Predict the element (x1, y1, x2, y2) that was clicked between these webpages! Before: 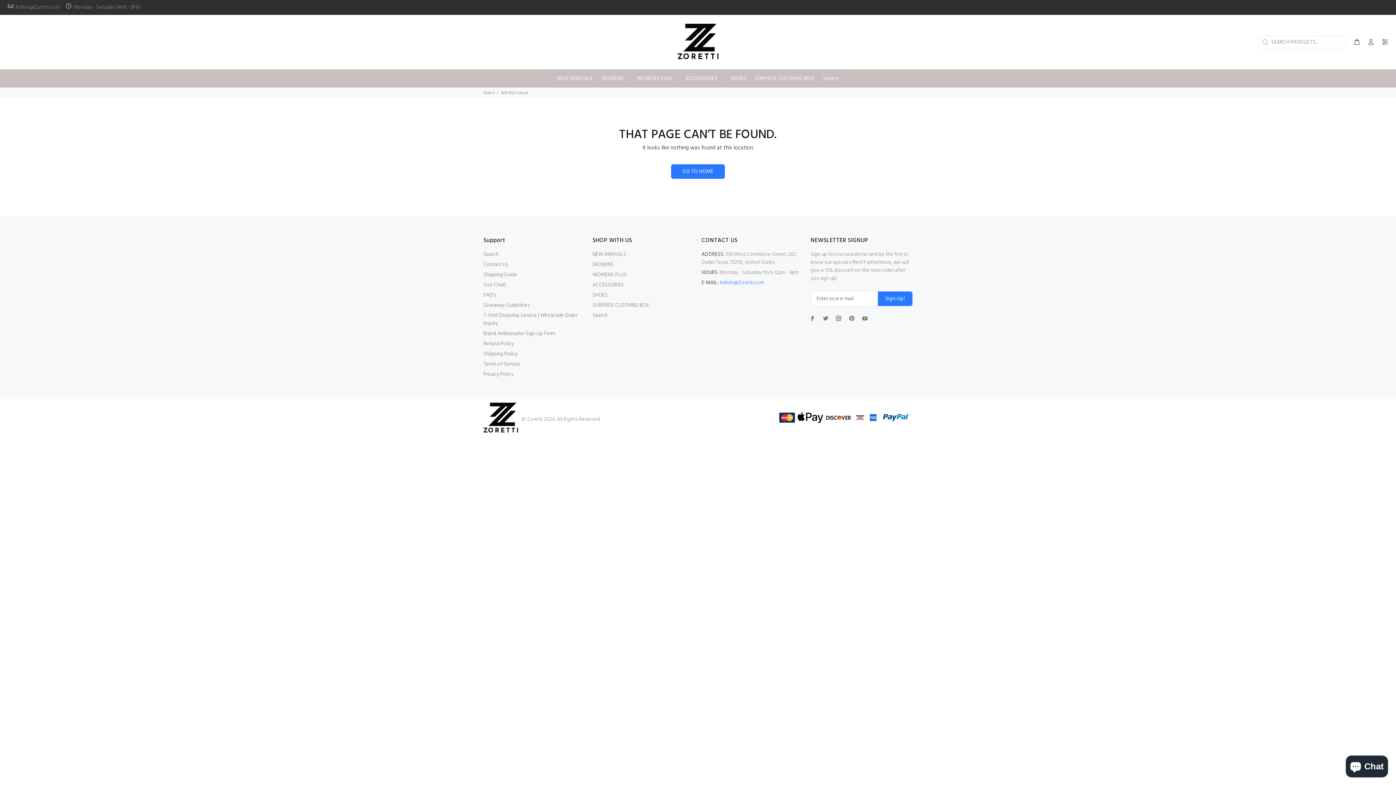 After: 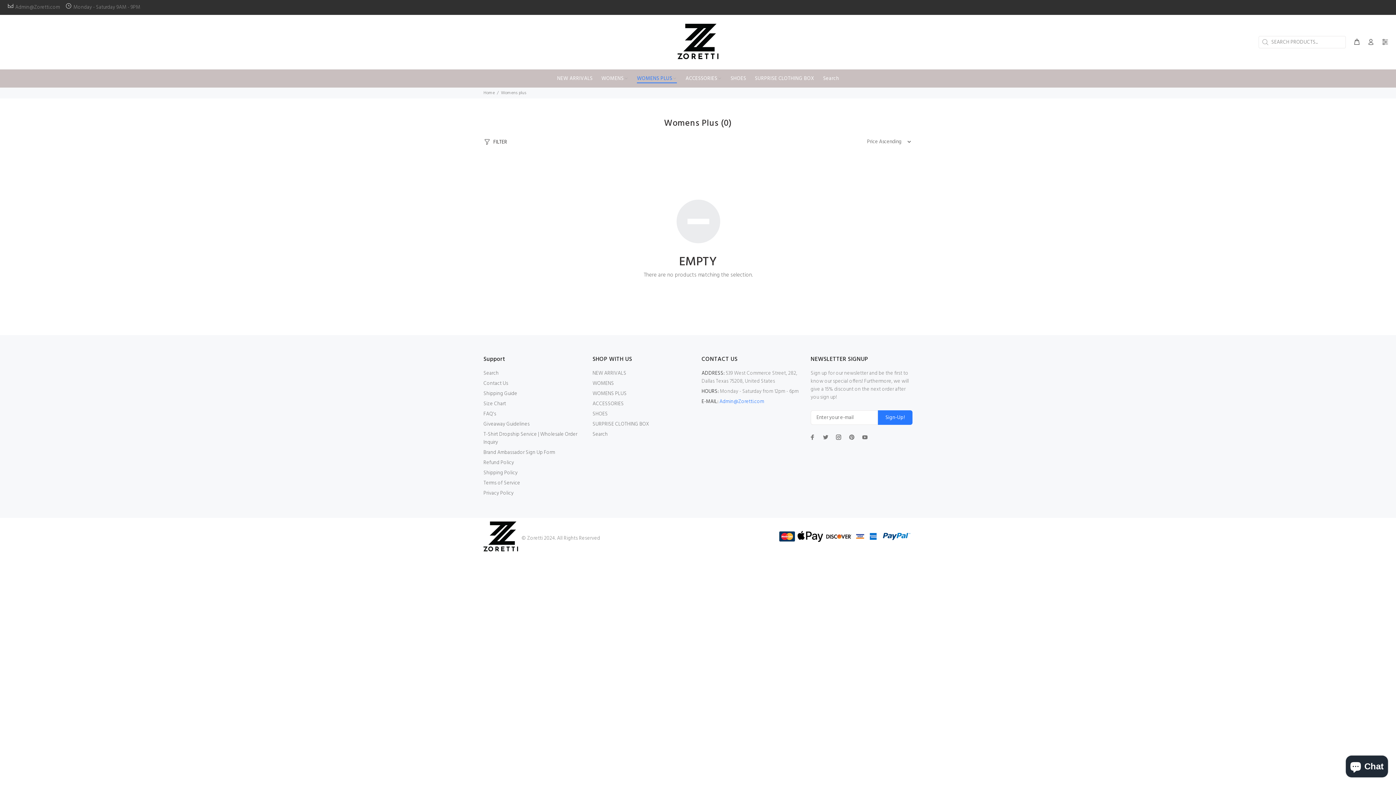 Action: label: WOMENS PLUS bbox: (592, 270, 626, 280)